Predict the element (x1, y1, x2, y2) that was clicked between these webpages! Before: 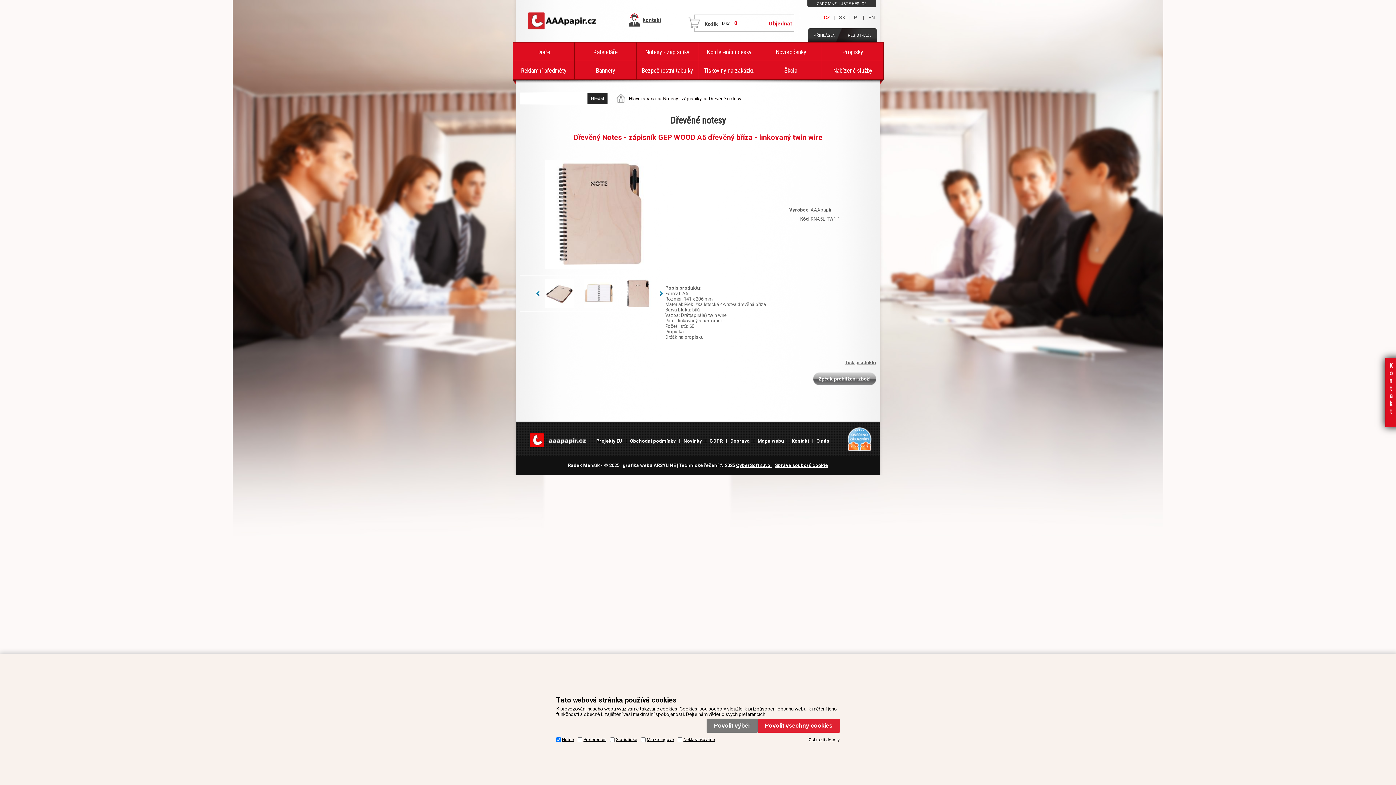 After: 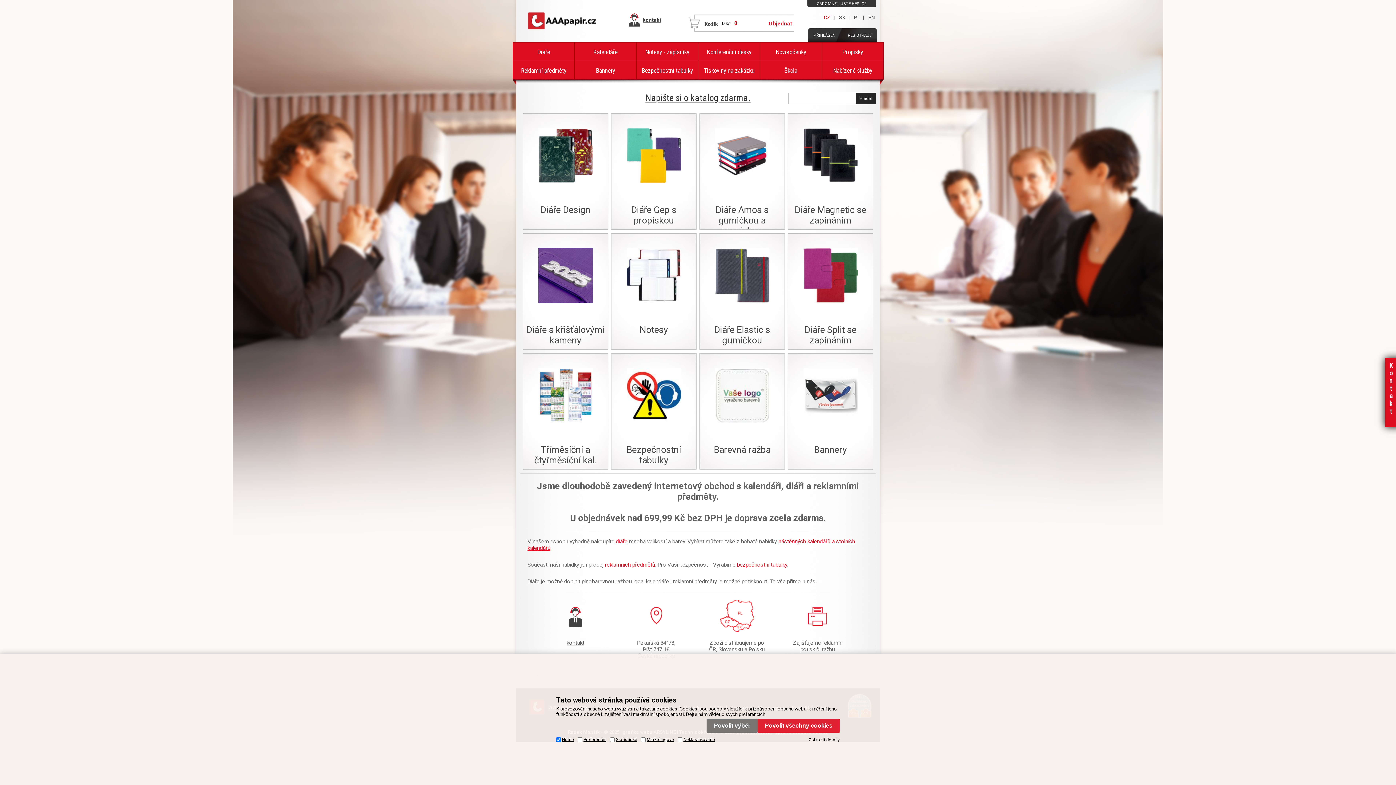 Action: label: Heureka bbox: (844, 423, 876, 456)